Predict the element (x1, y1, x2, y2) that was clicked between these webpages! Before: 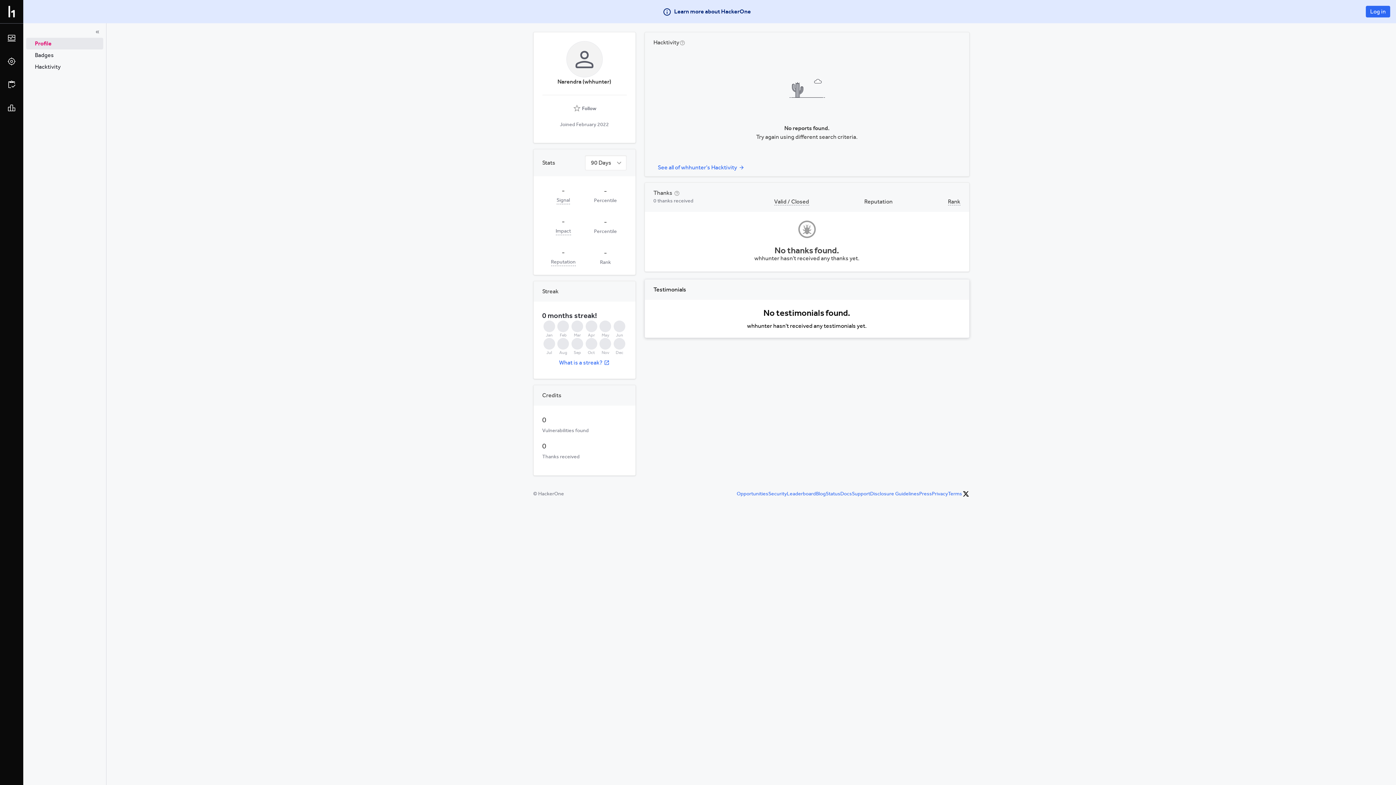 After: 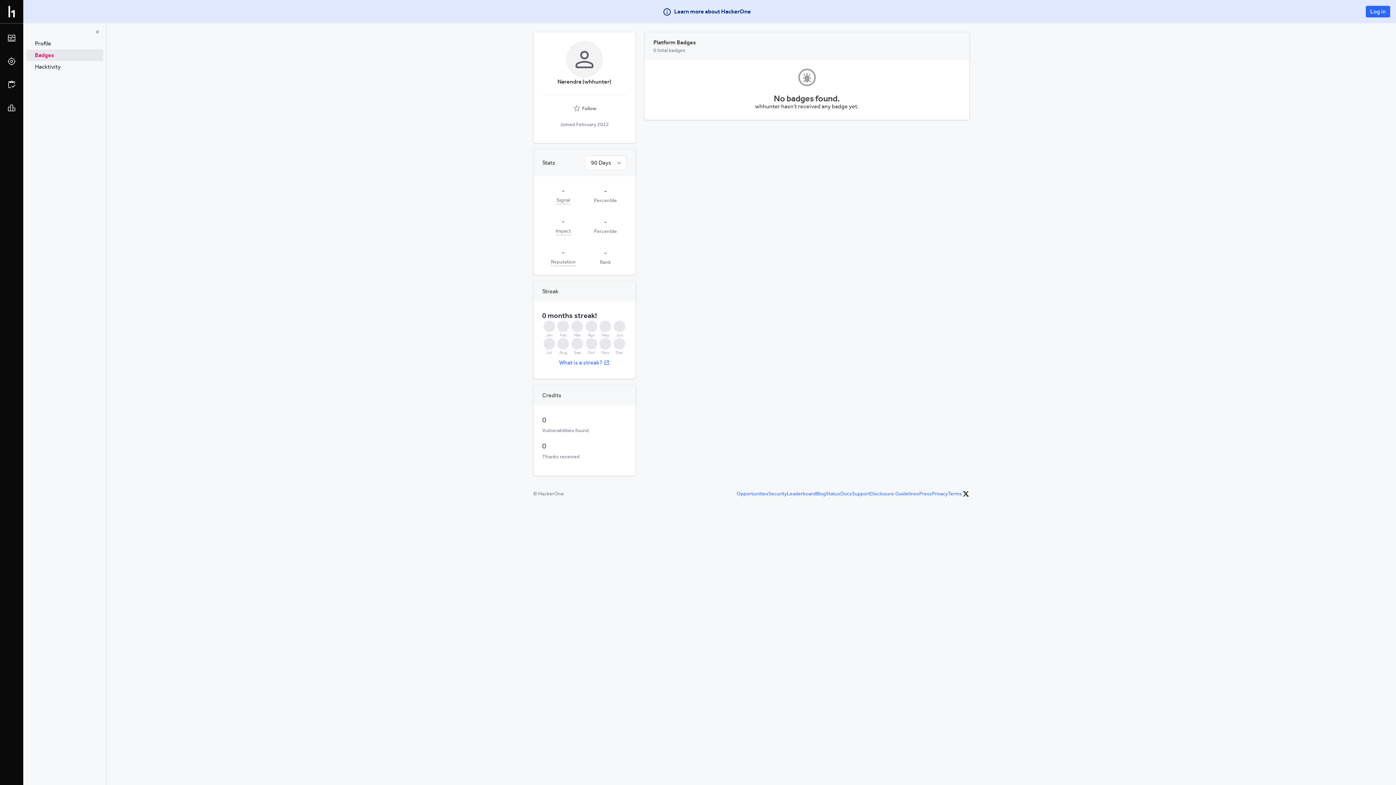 Action: bbox: (26, 49, 103, 61) label: Badges